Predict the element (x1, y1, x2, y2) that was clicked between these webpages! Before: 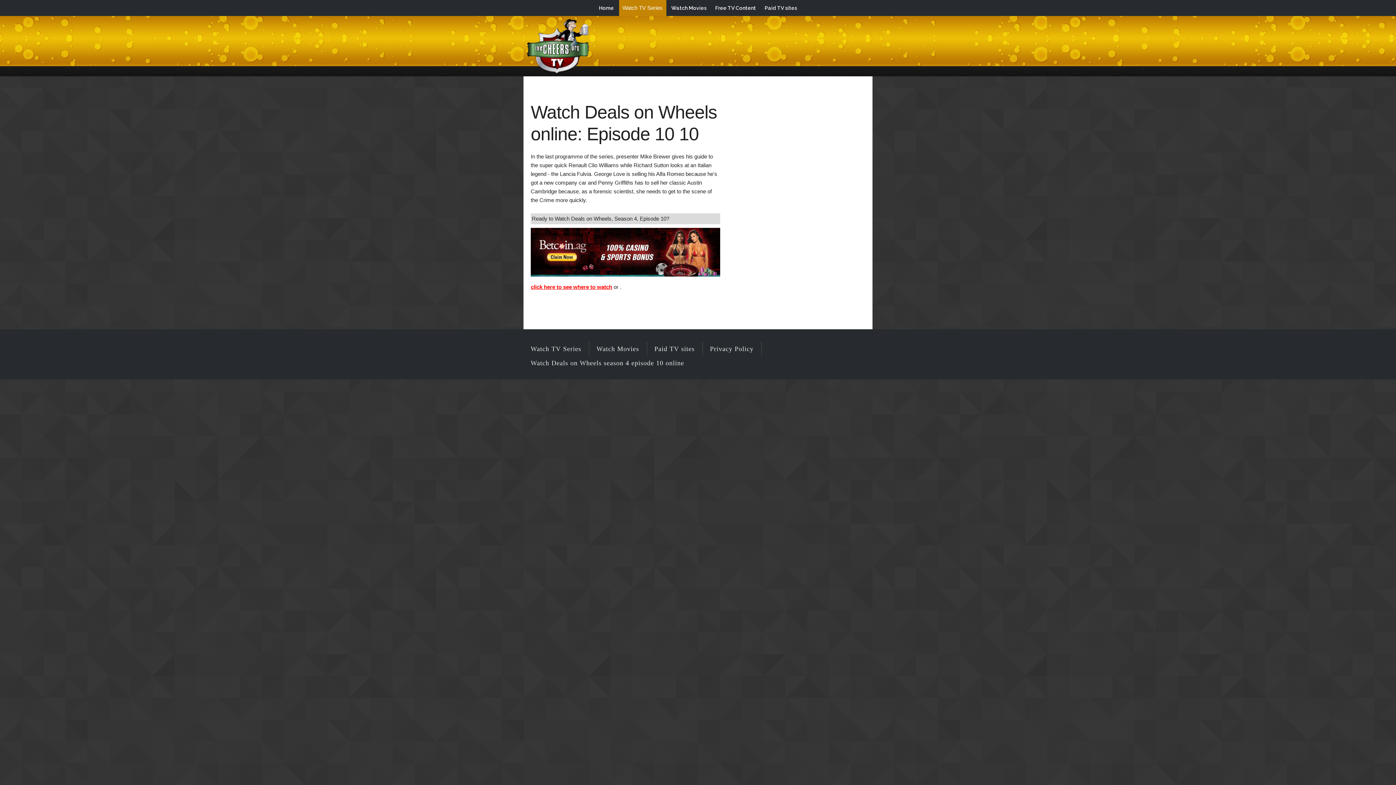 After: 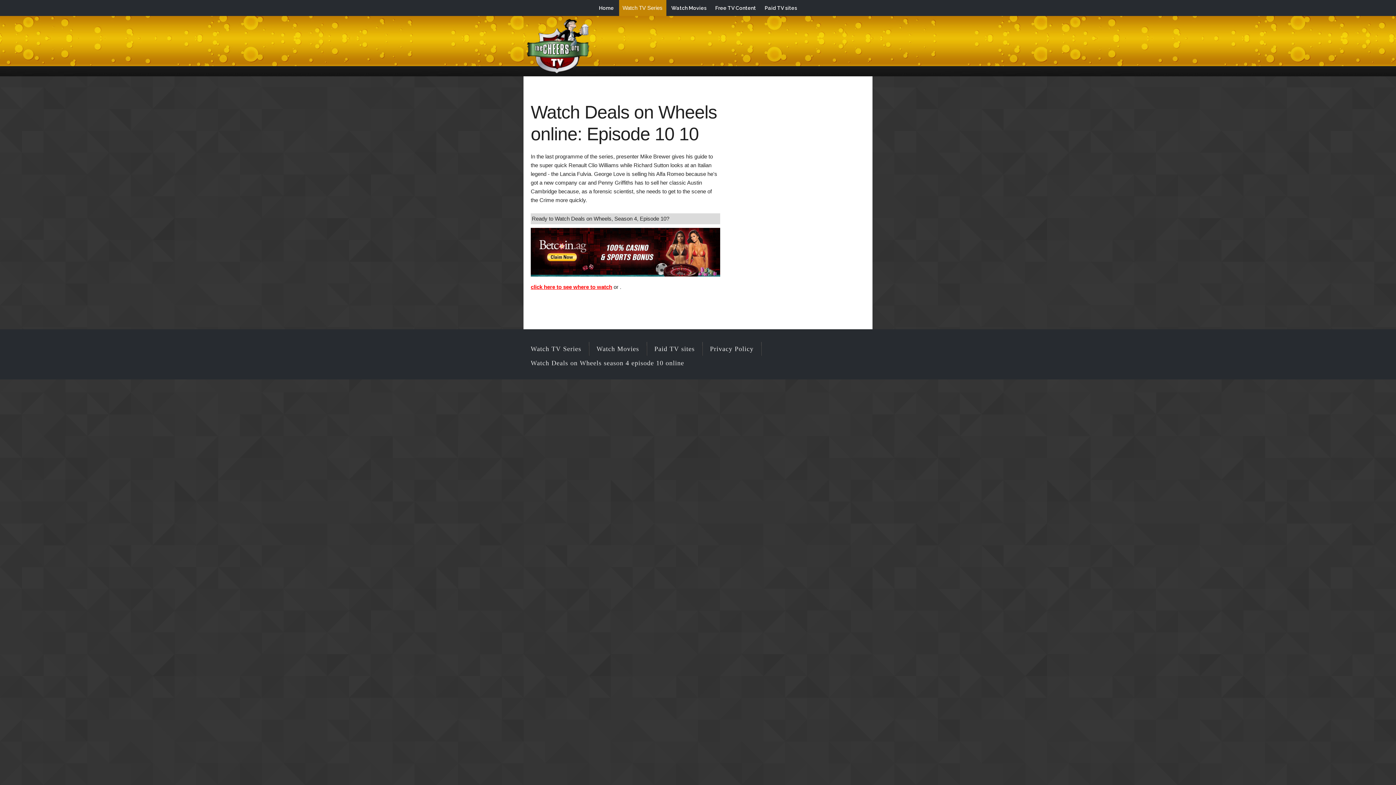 Action: label: Watch Deals on Wheels season 4 episode 10 online bbox: (530, 359, 684, 366)